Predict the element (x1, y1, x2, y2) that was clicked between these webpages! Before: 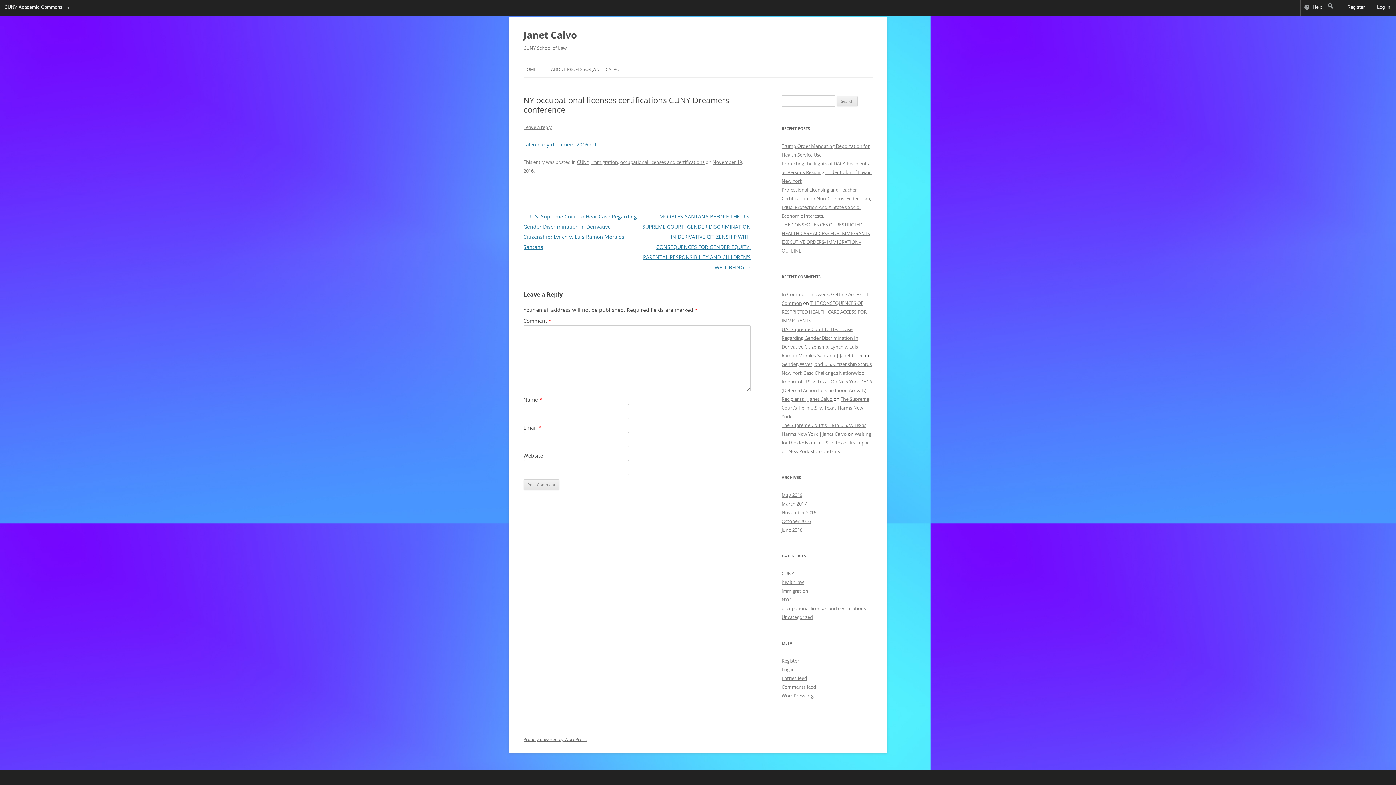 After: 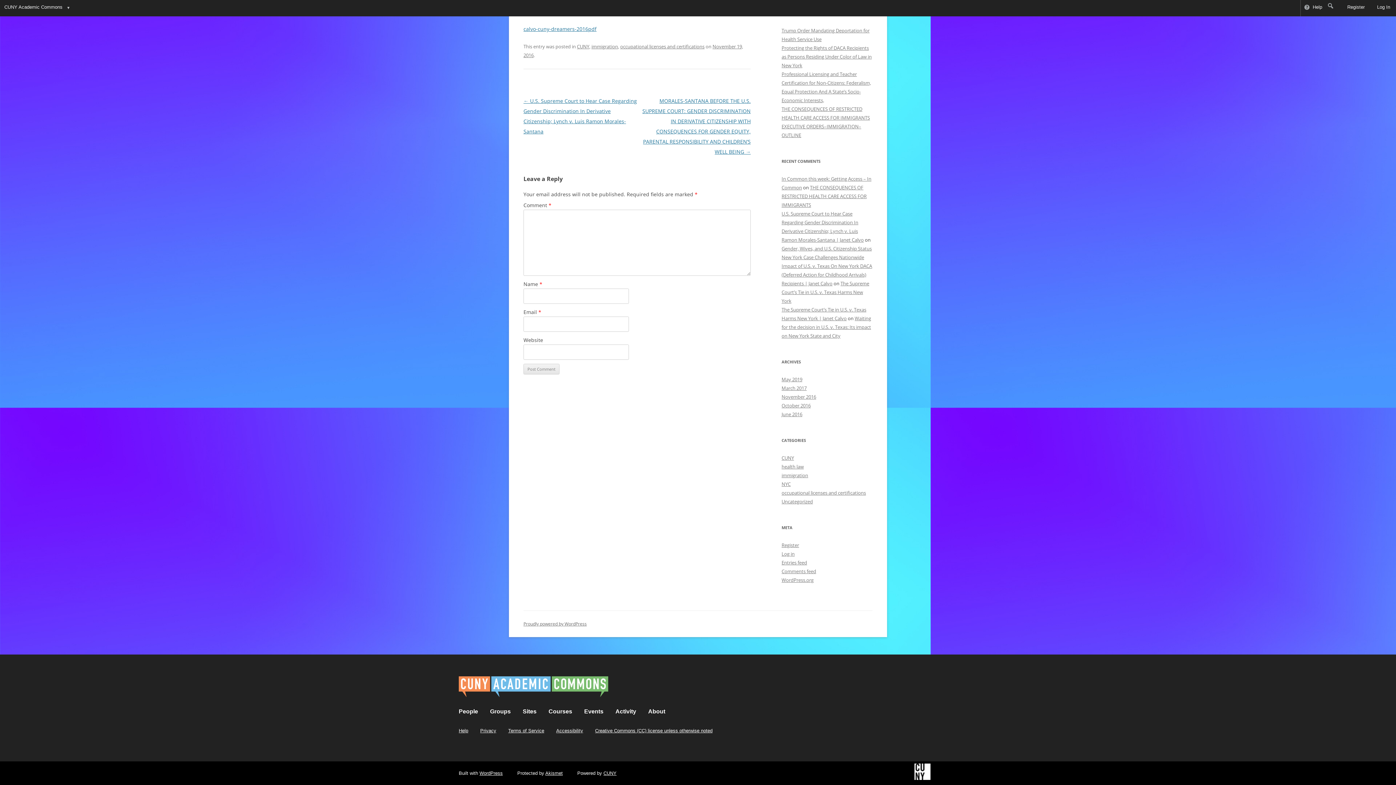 Action: label: Leave a reply bbox: (523, 124, 552, 130)